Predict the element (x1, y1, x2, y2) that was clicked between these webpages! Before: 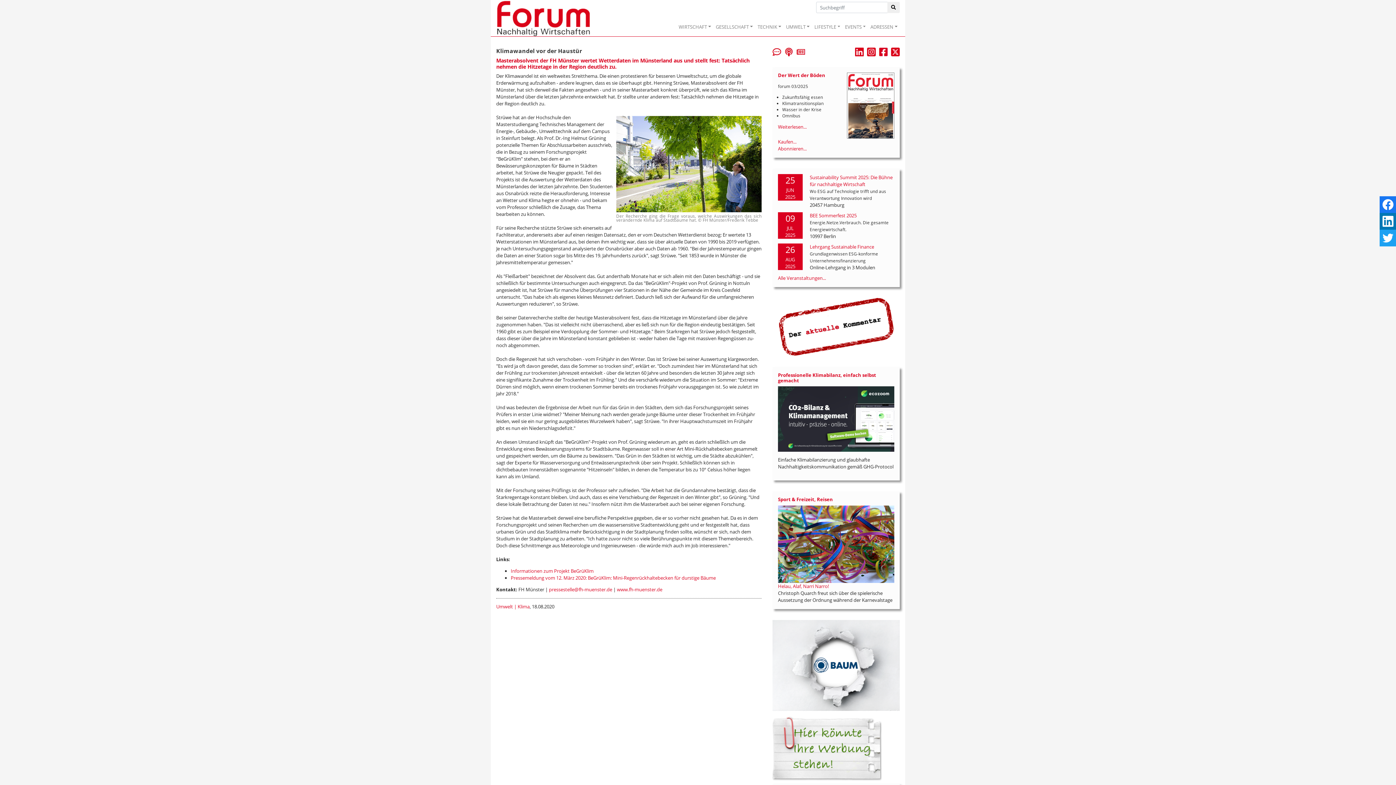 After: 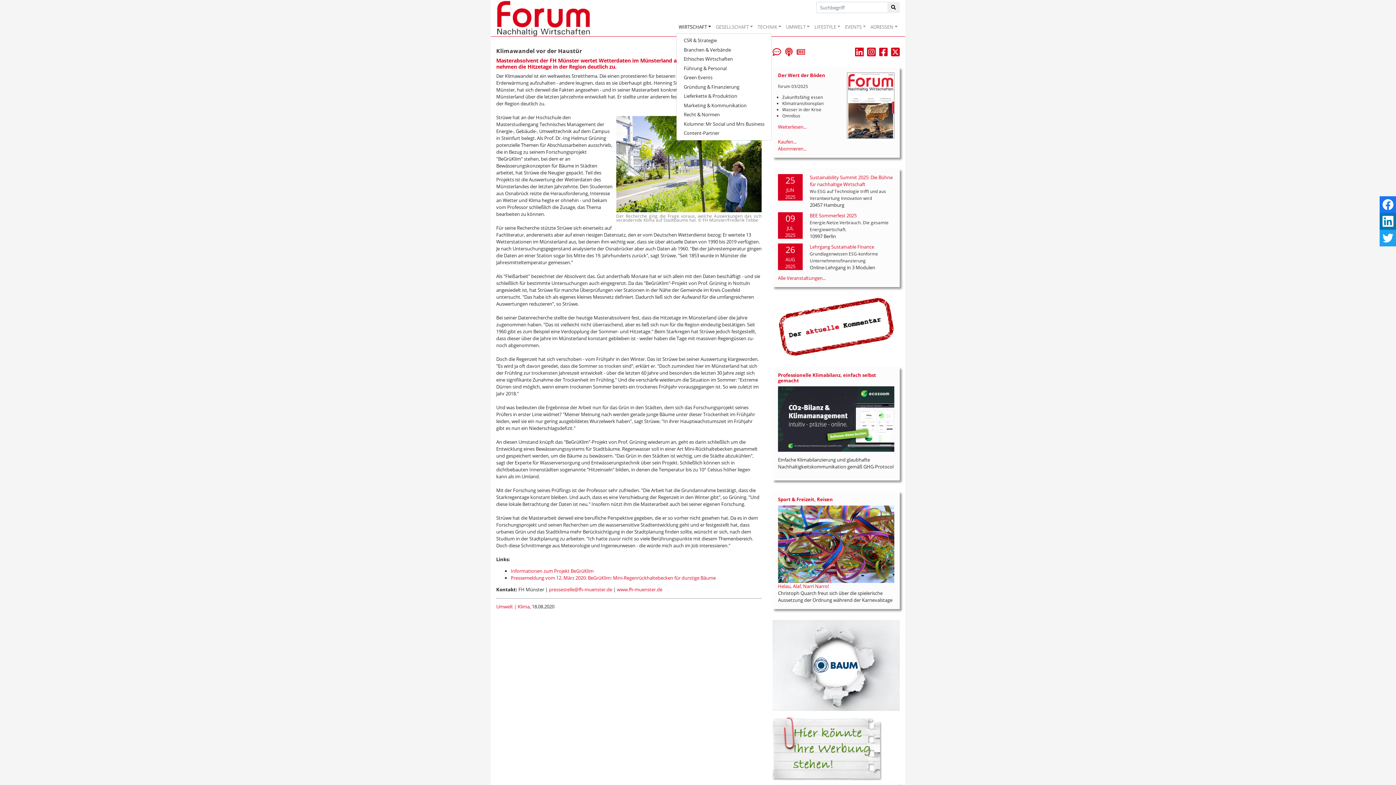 Action: bbox: (676, 21, 713, 32) label: WIRTSCHAFT